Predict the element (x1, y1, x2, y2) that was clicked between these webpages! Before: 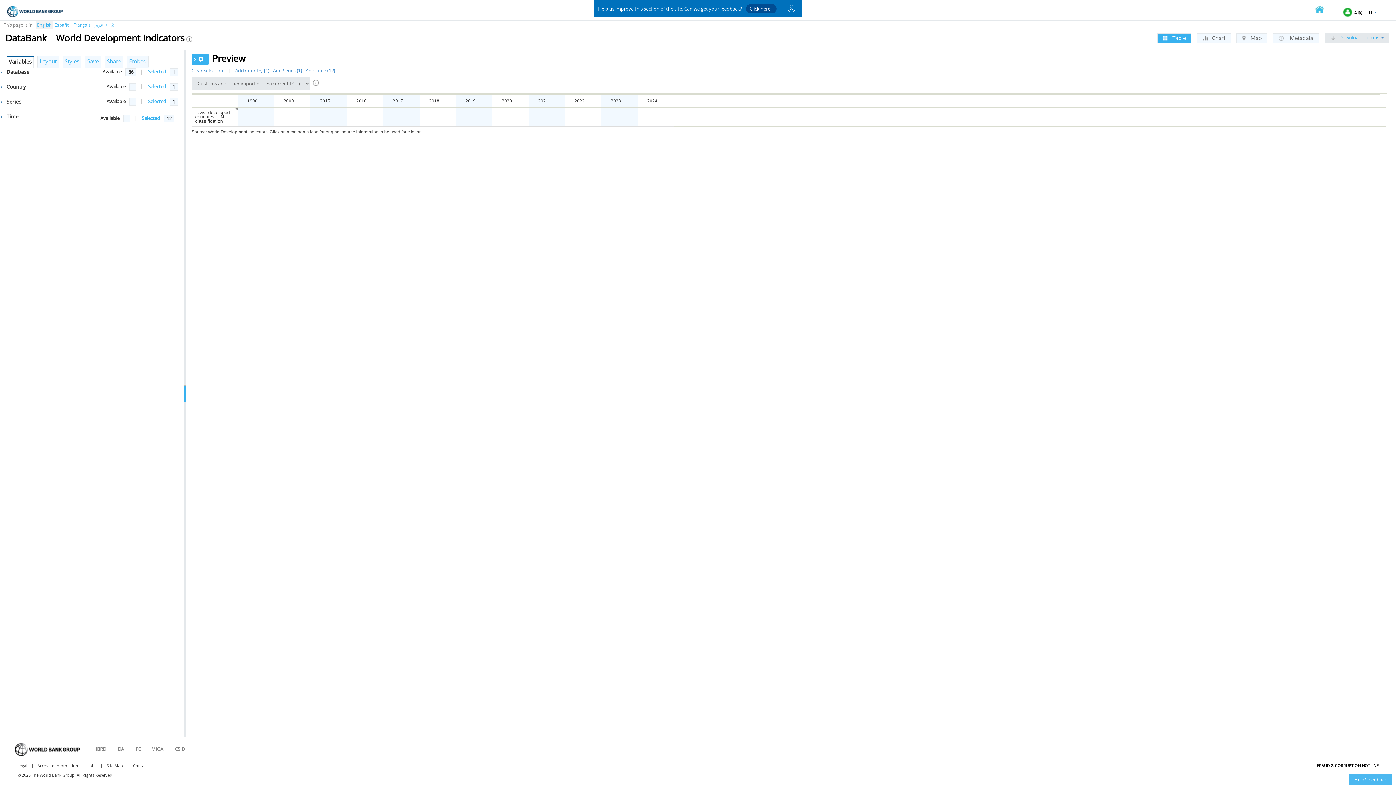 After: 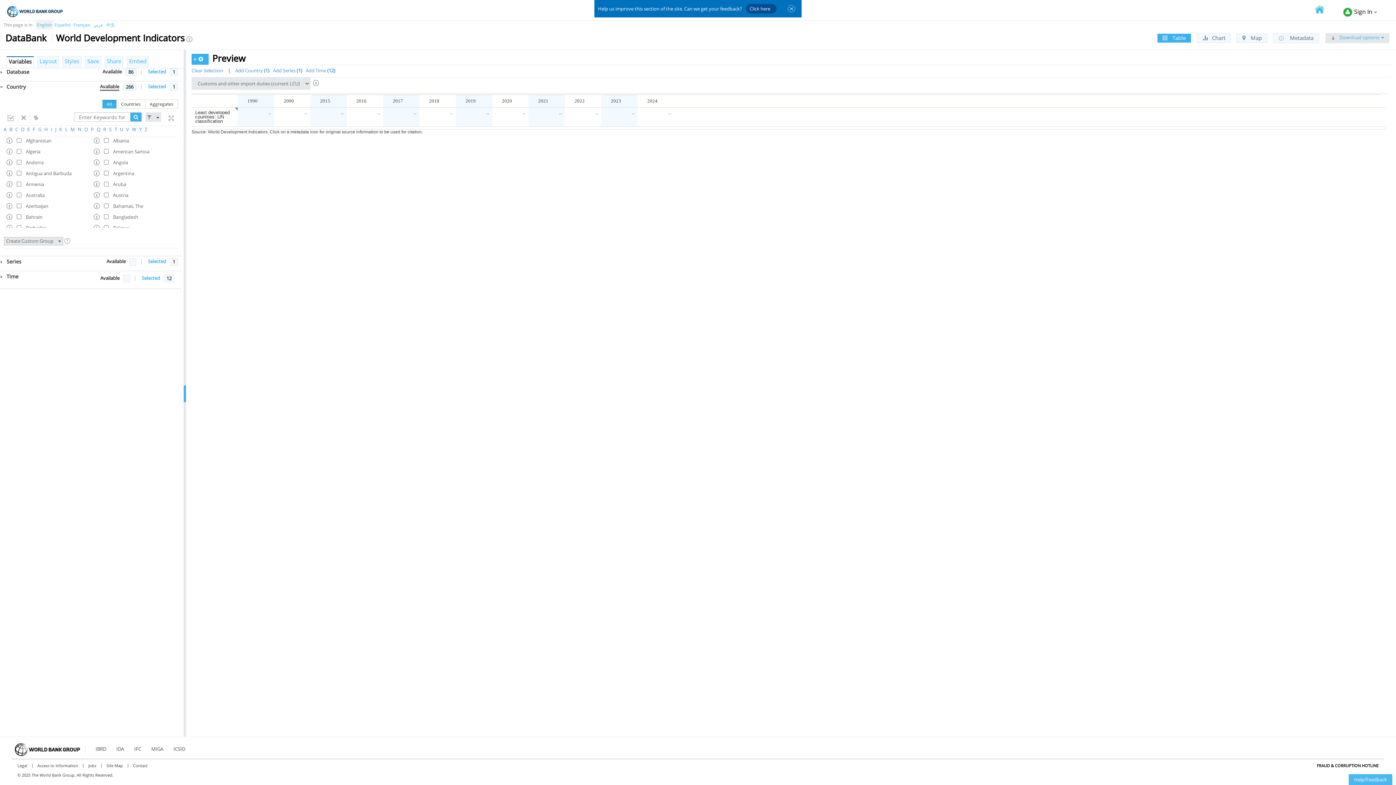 Action: label: Available bbox: (106, 83, 125, 89)